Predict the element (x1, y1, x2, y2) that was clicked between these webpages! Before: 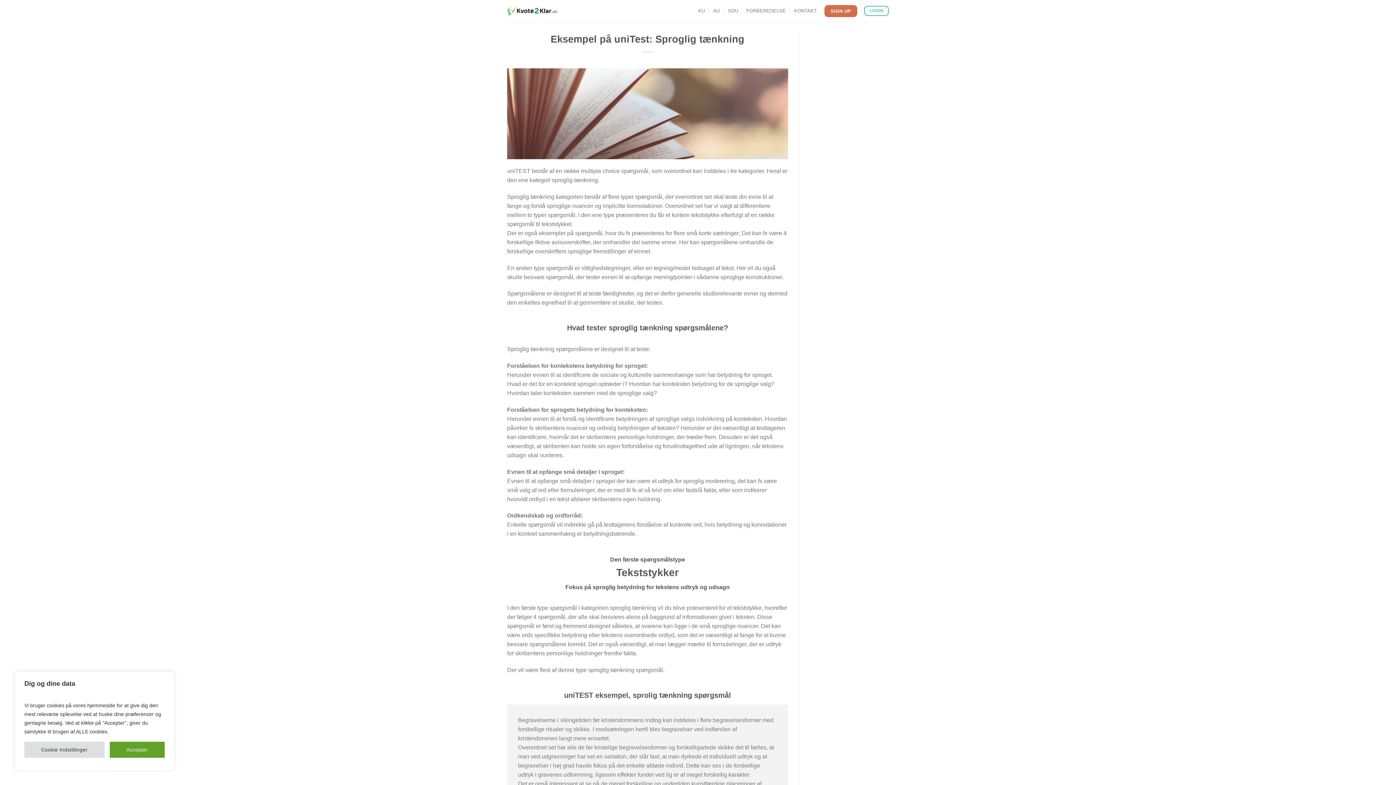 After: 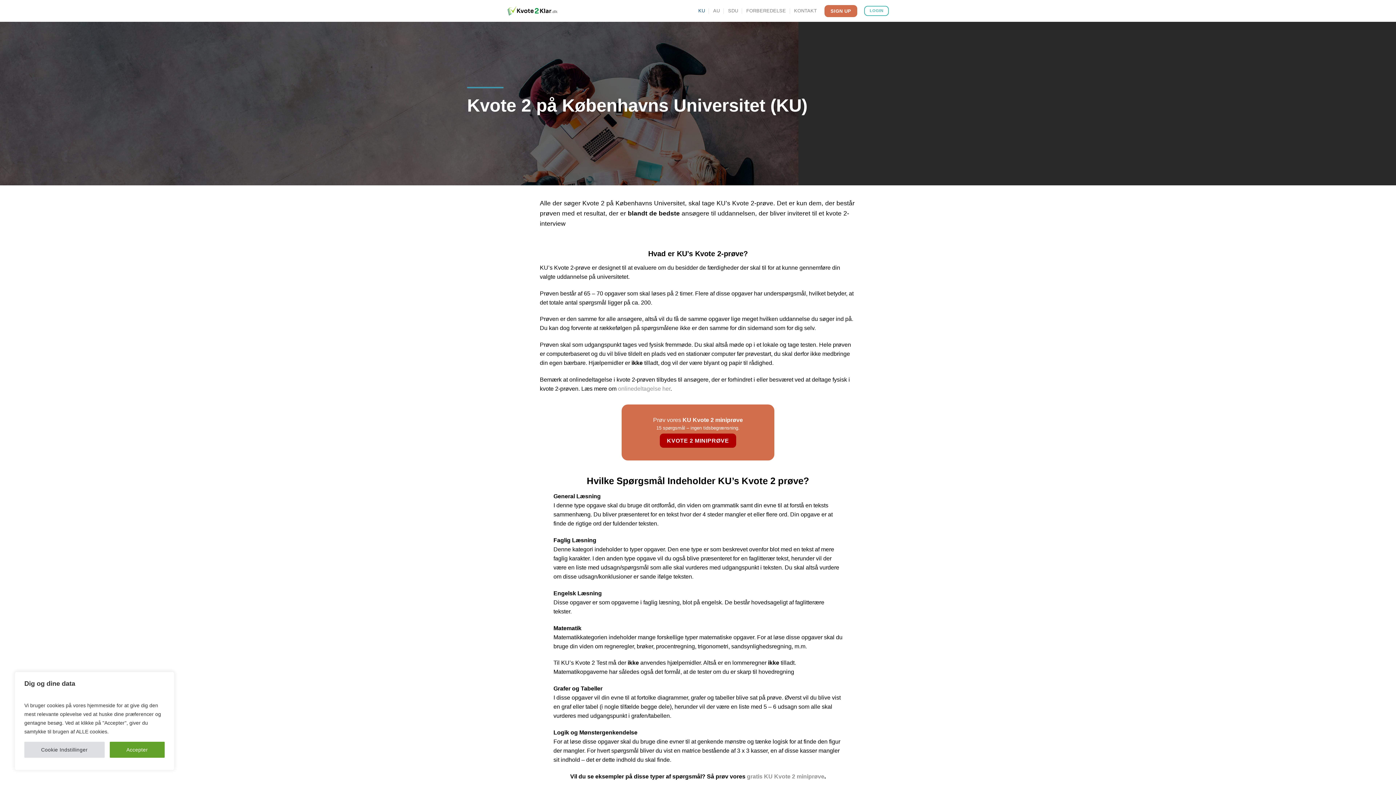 Action: bbox: (698, 0, 705, 21) label: KU